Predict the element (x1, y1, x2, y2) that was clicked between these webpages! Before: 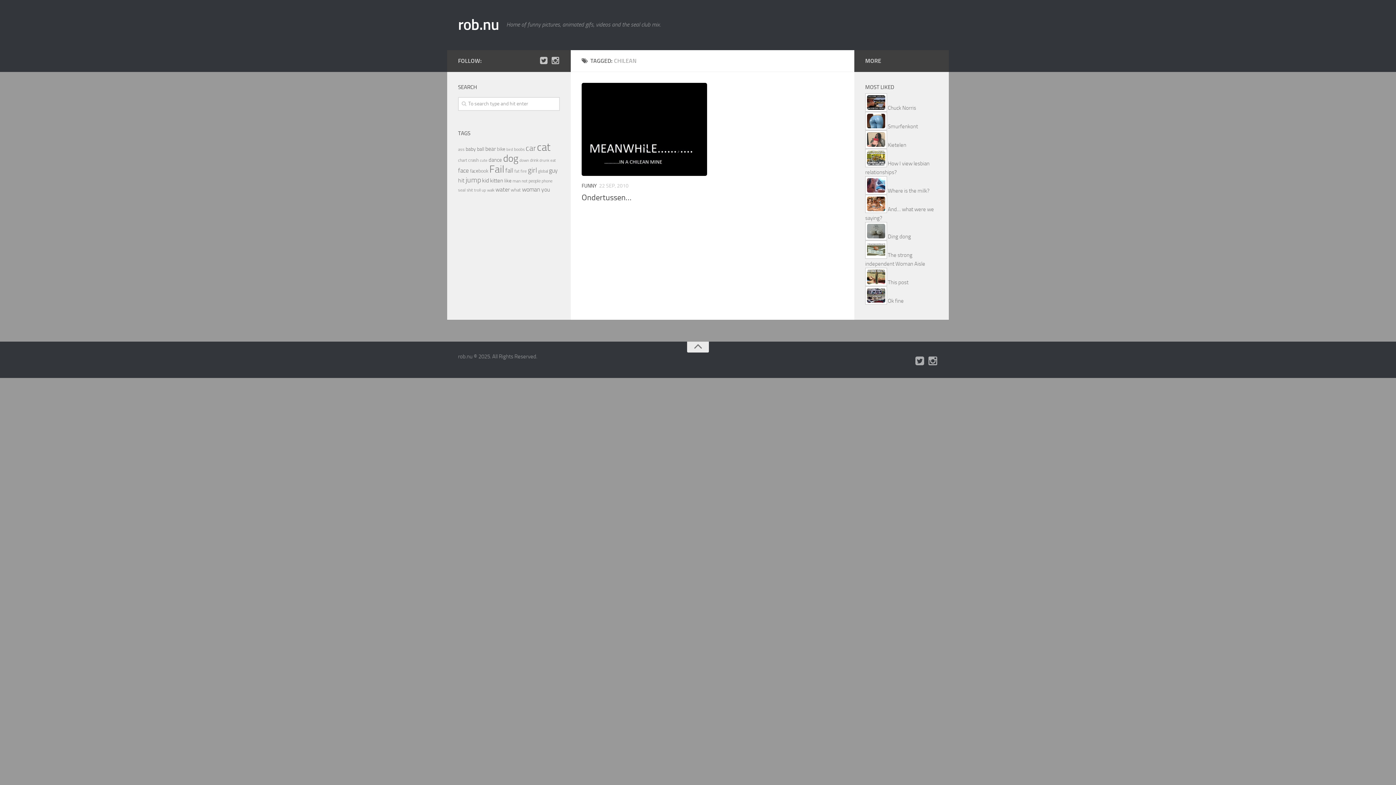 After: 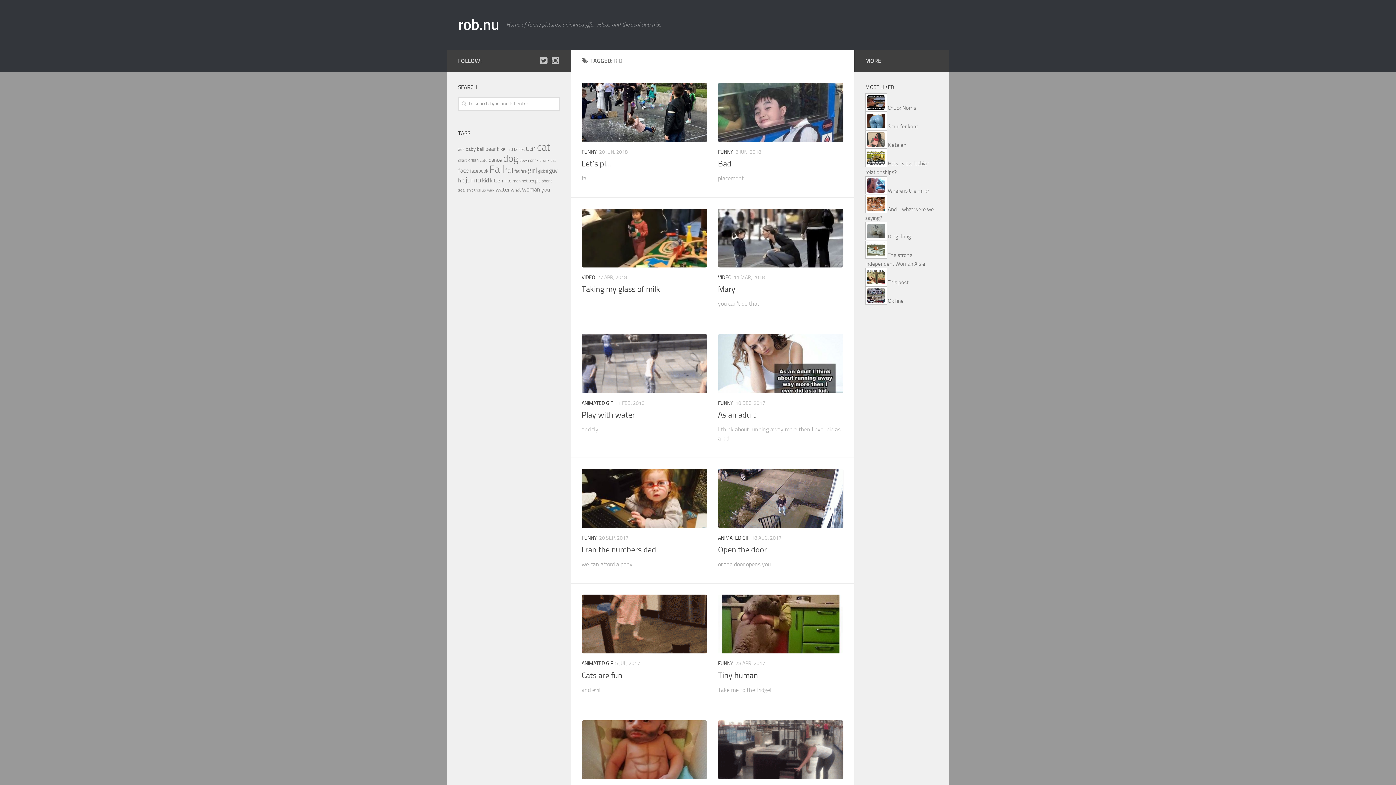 Action: bbox: (482, 177, 489, 184) label: kid (106 items)